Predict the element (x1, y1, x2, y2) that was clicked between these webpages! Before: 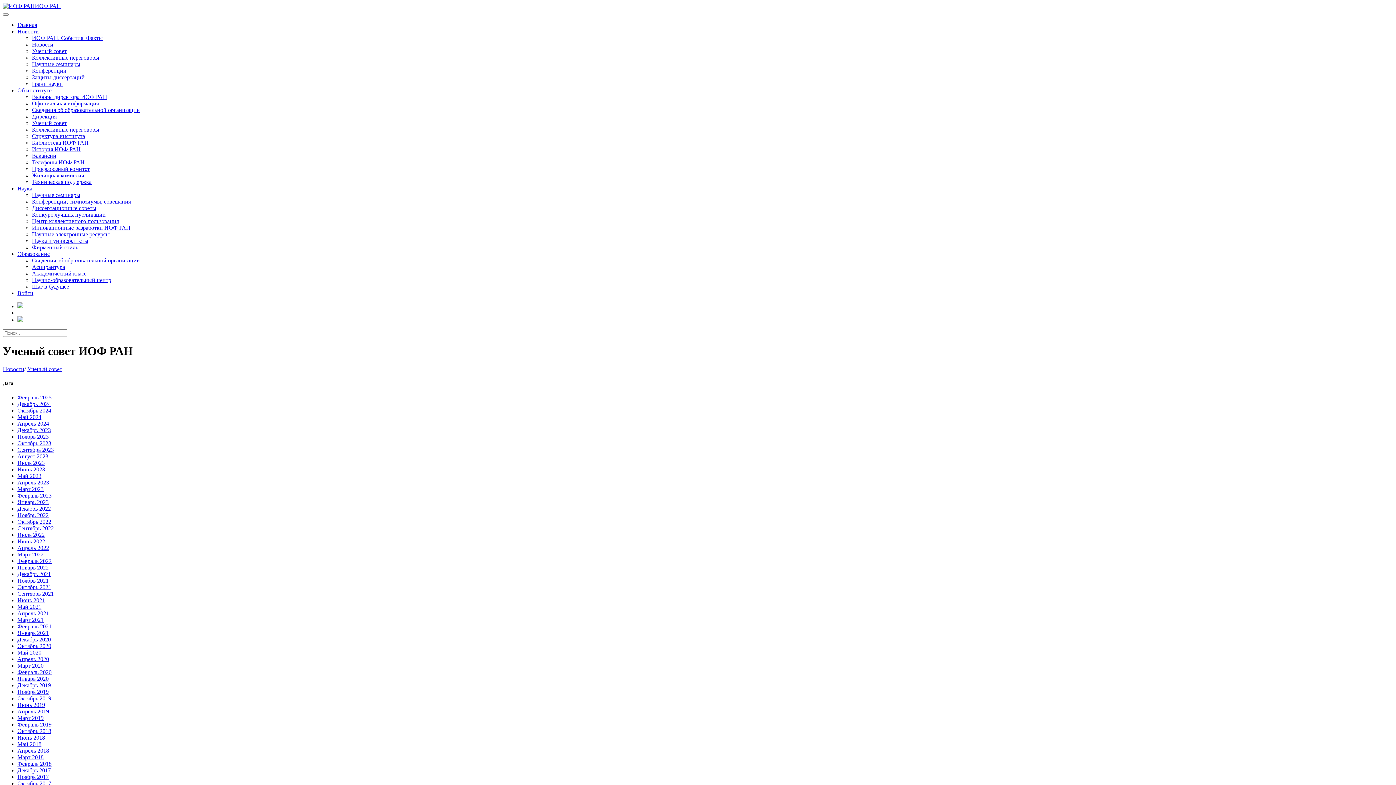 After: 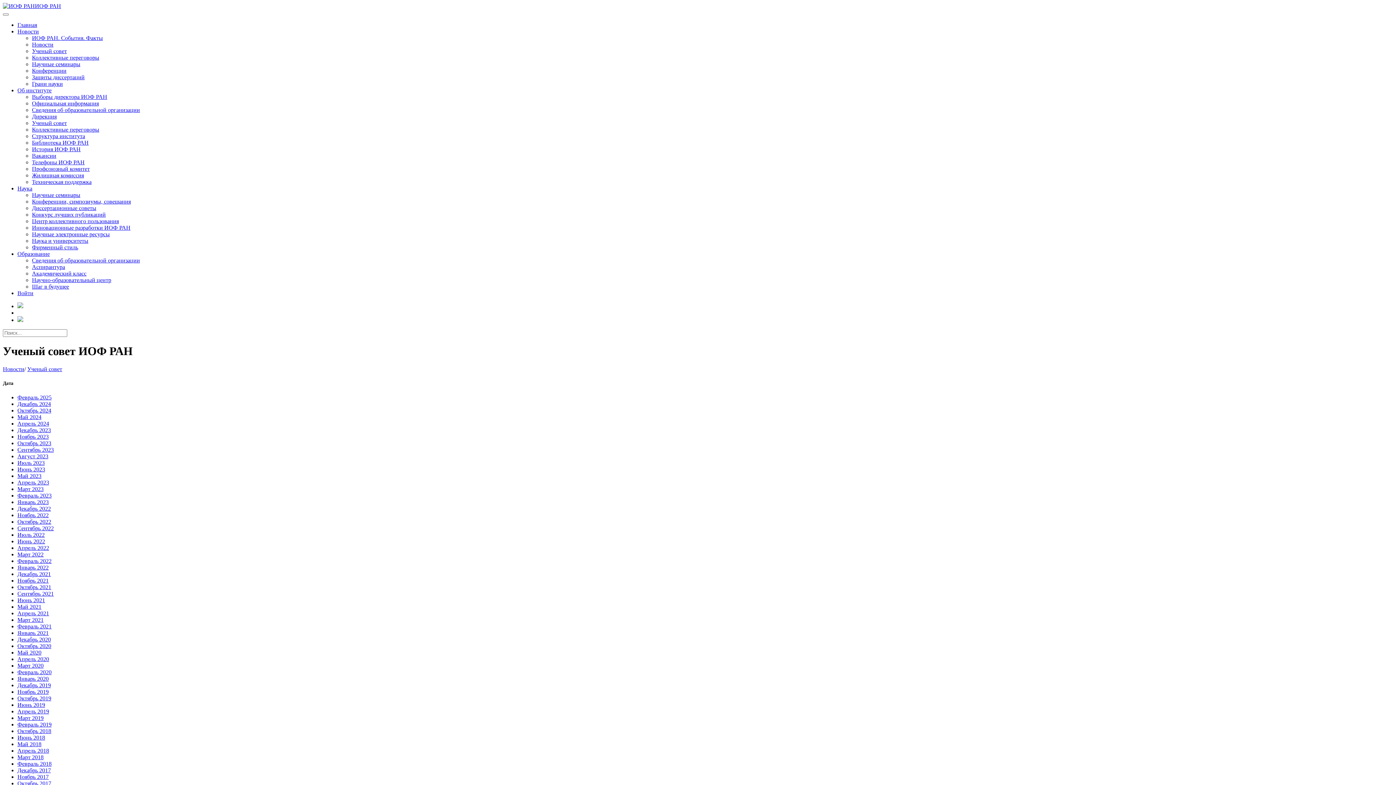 Action: label: Июнь 2022 bbox: (17, 538, 45, 544)